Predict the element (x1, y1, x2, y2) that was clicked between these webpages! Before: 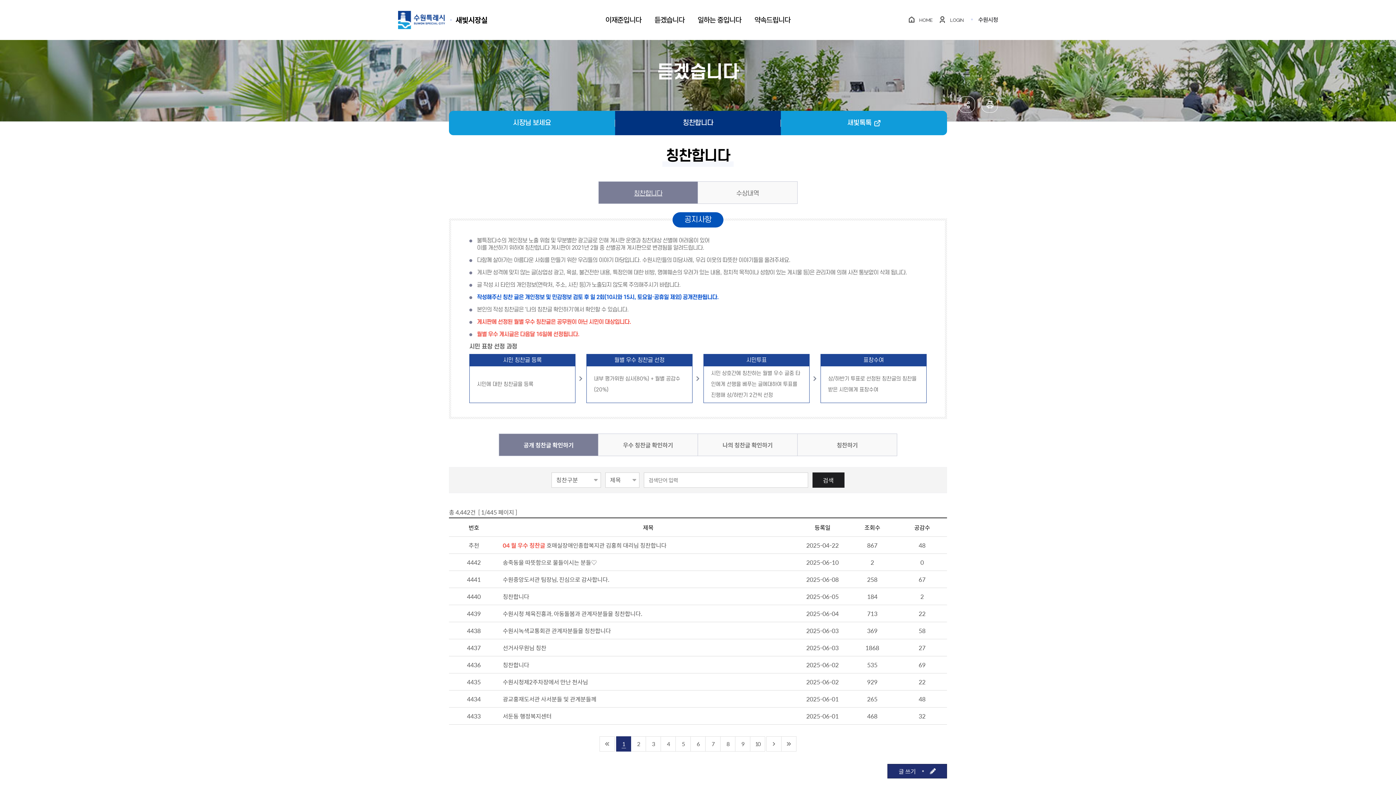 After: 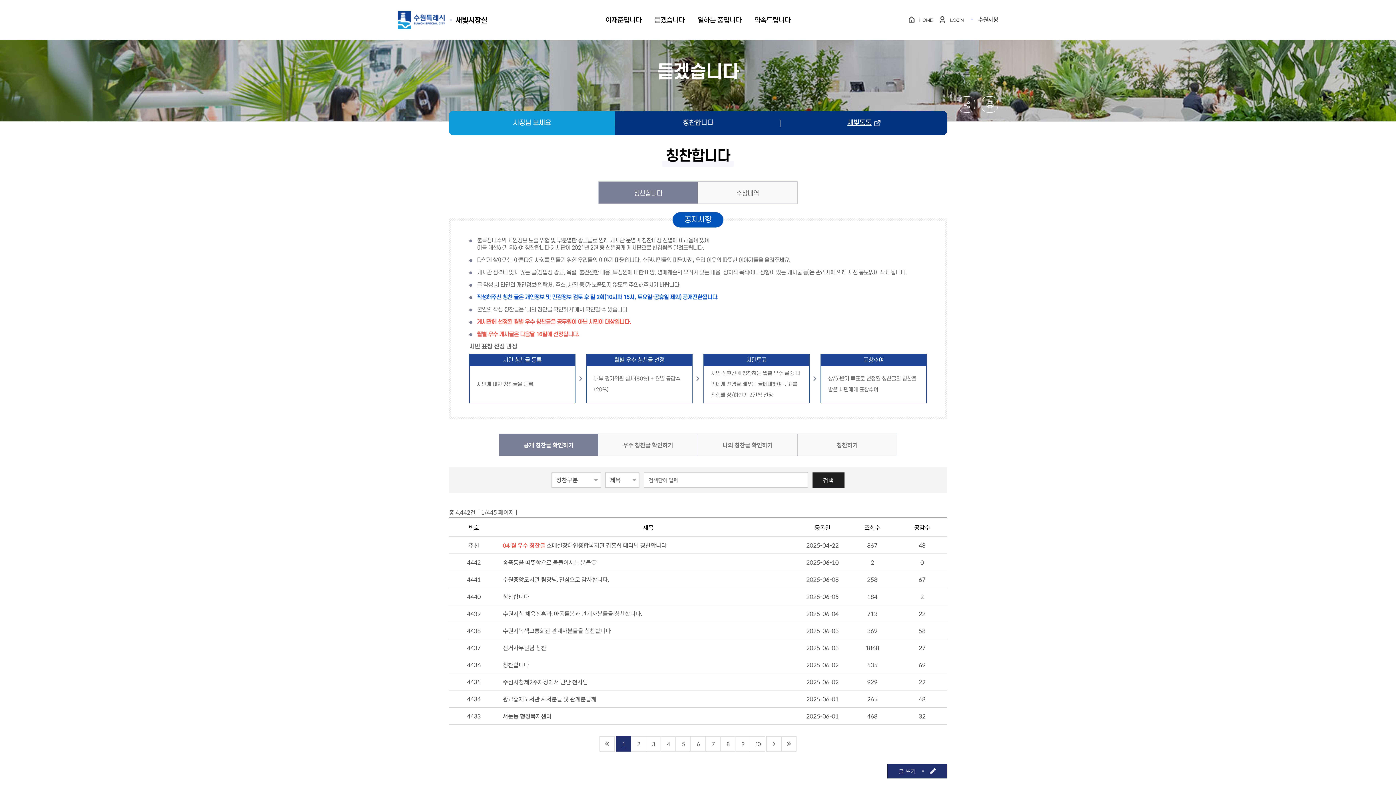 Action: bbox: (781, 110, 947, 135) label: 새빛톡톡